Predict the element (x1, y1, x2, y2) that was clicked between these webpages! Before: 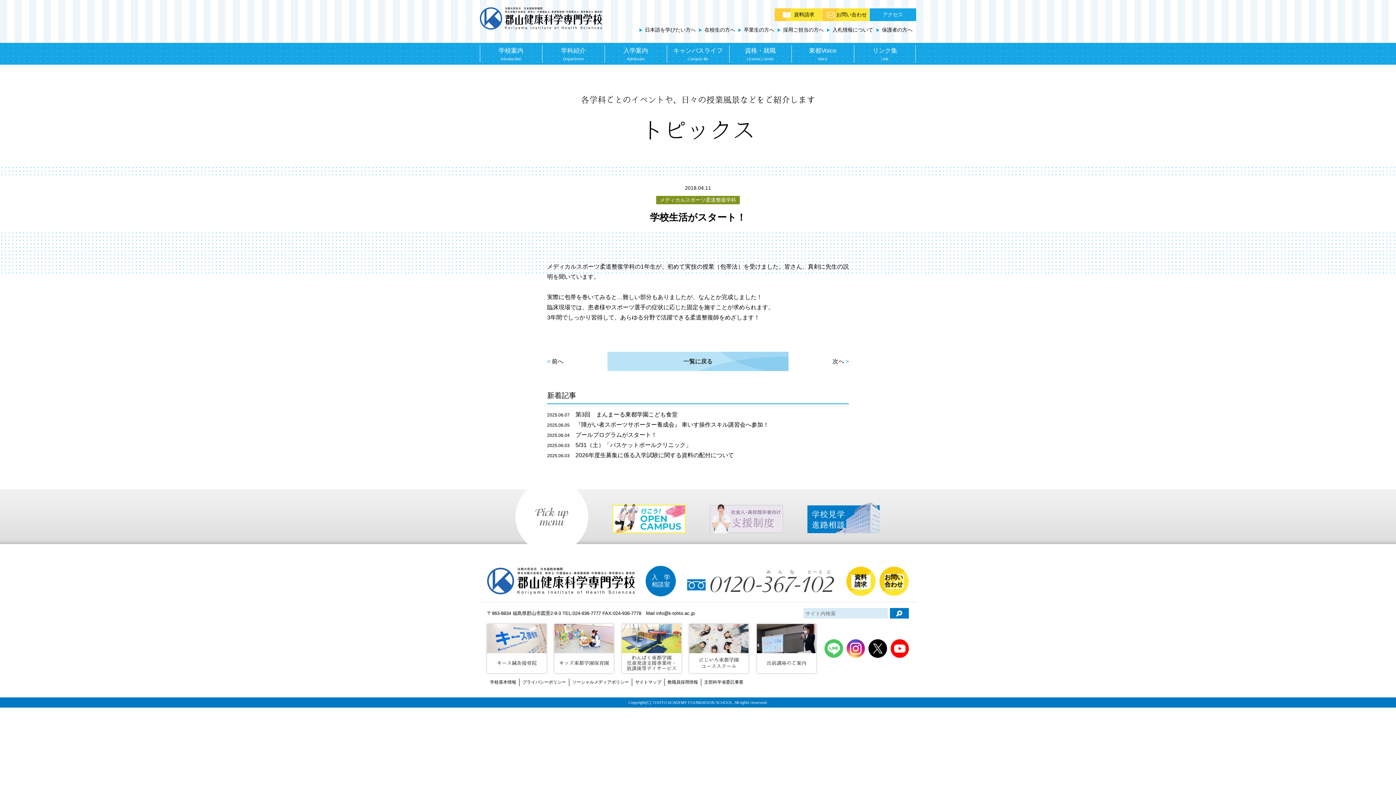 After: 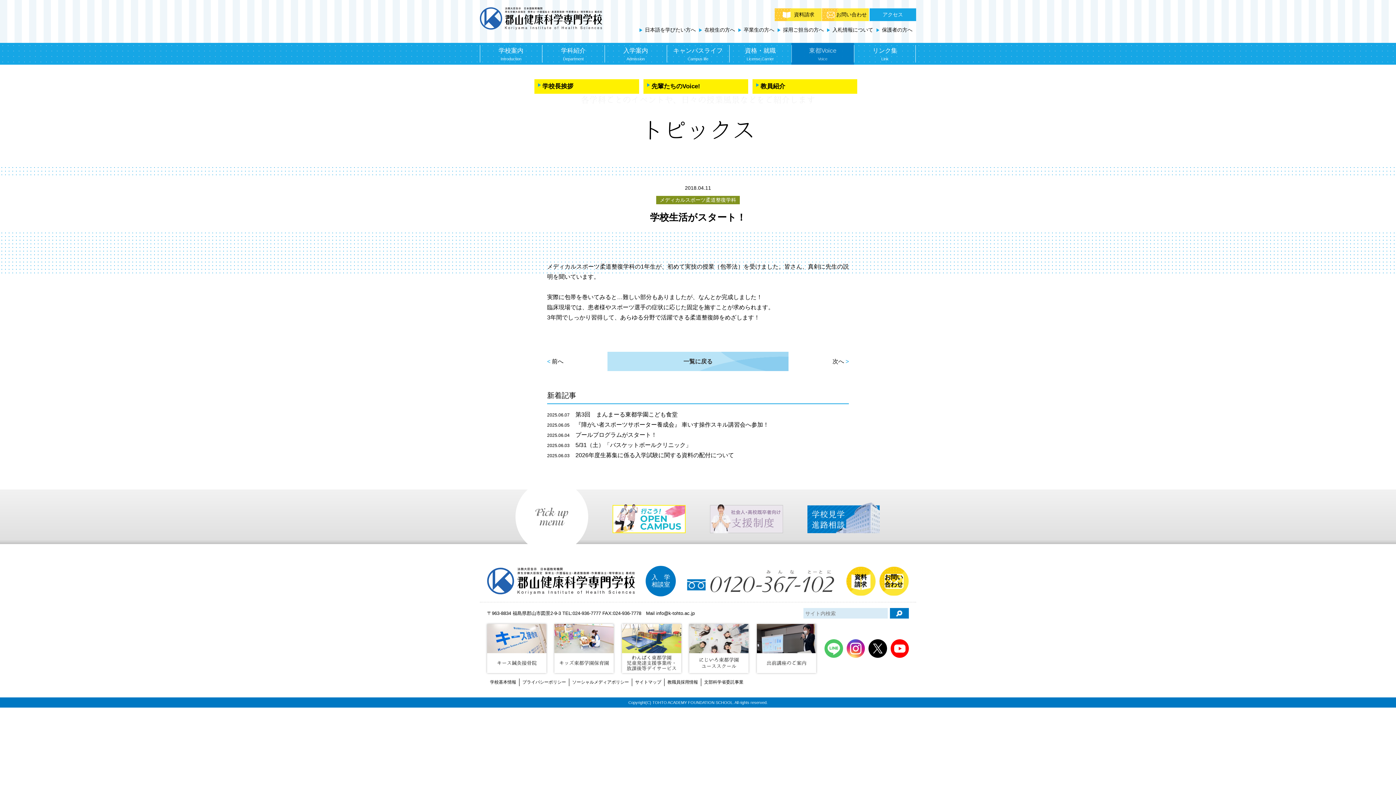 Action: label: 東都Voice
Voice bbox: (791, 42, 854, 64)